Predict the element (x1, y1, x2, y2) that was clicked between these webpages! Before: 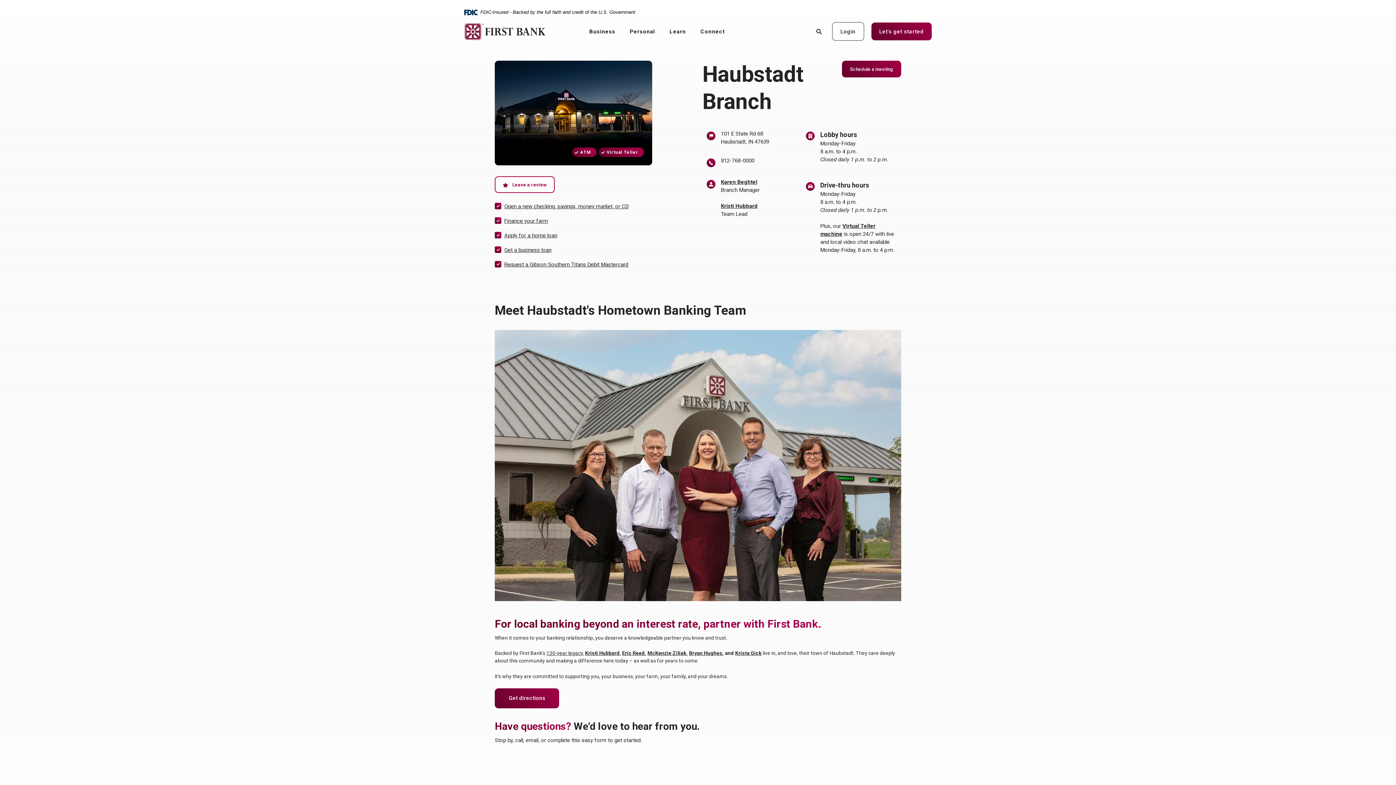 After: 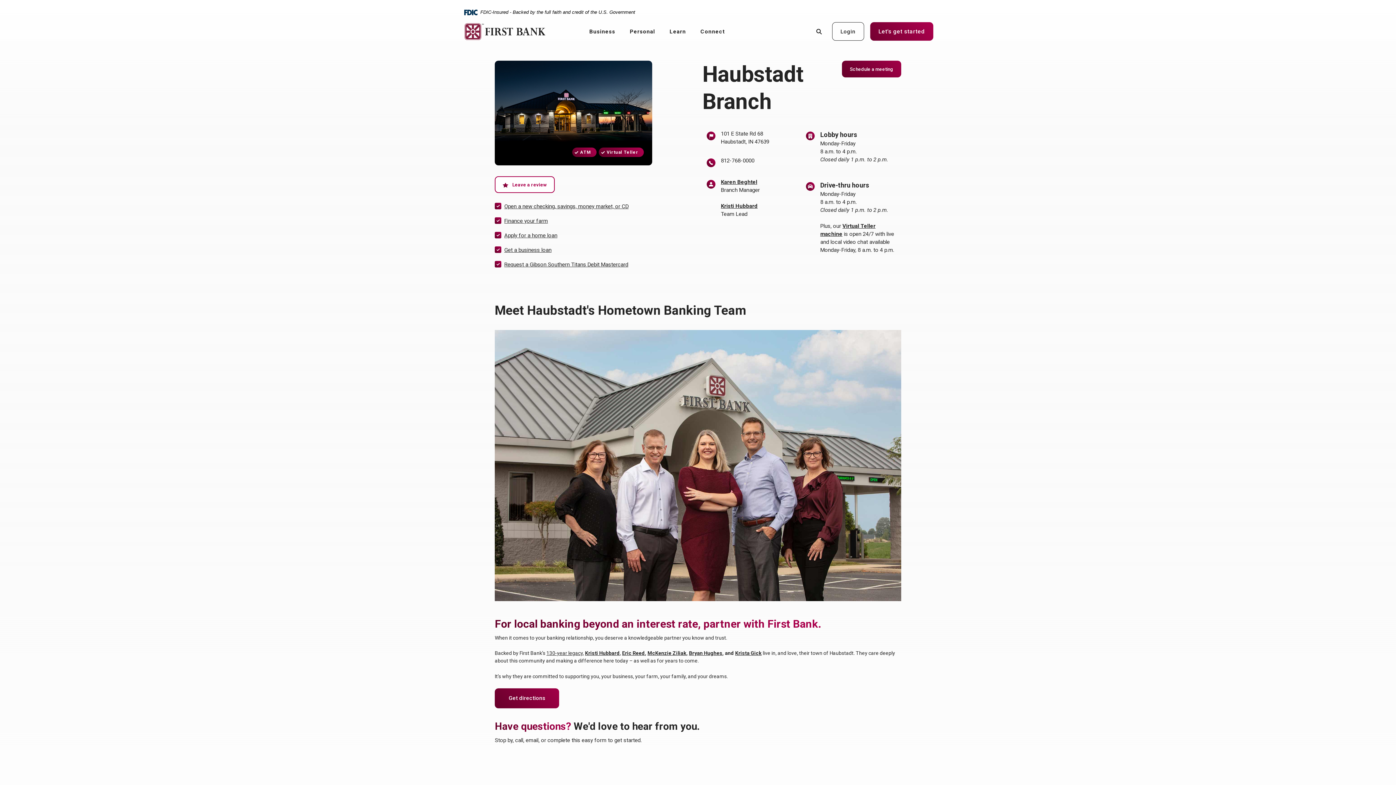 Action: label: Let's get started
(Opens in a new Window) bbox: (871, 22, 932, 40)